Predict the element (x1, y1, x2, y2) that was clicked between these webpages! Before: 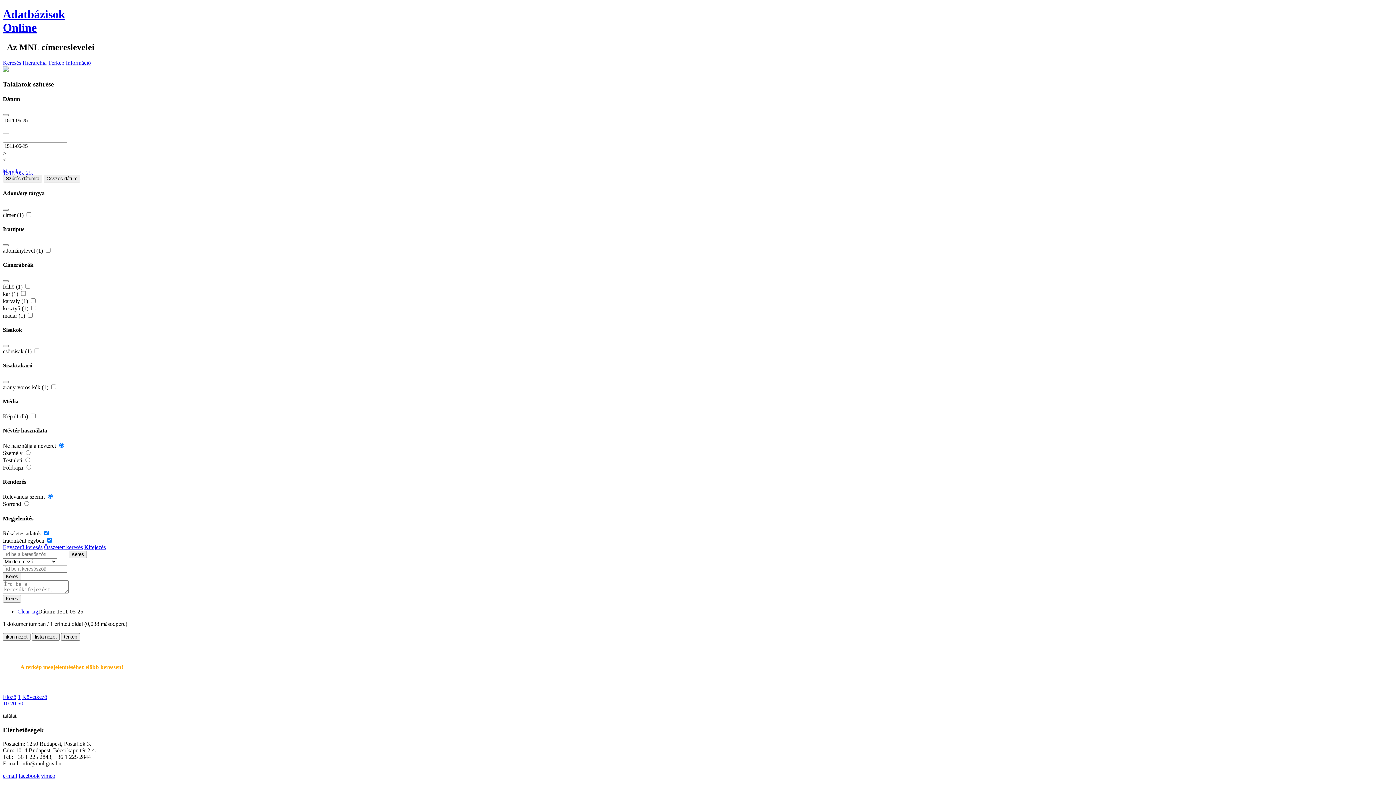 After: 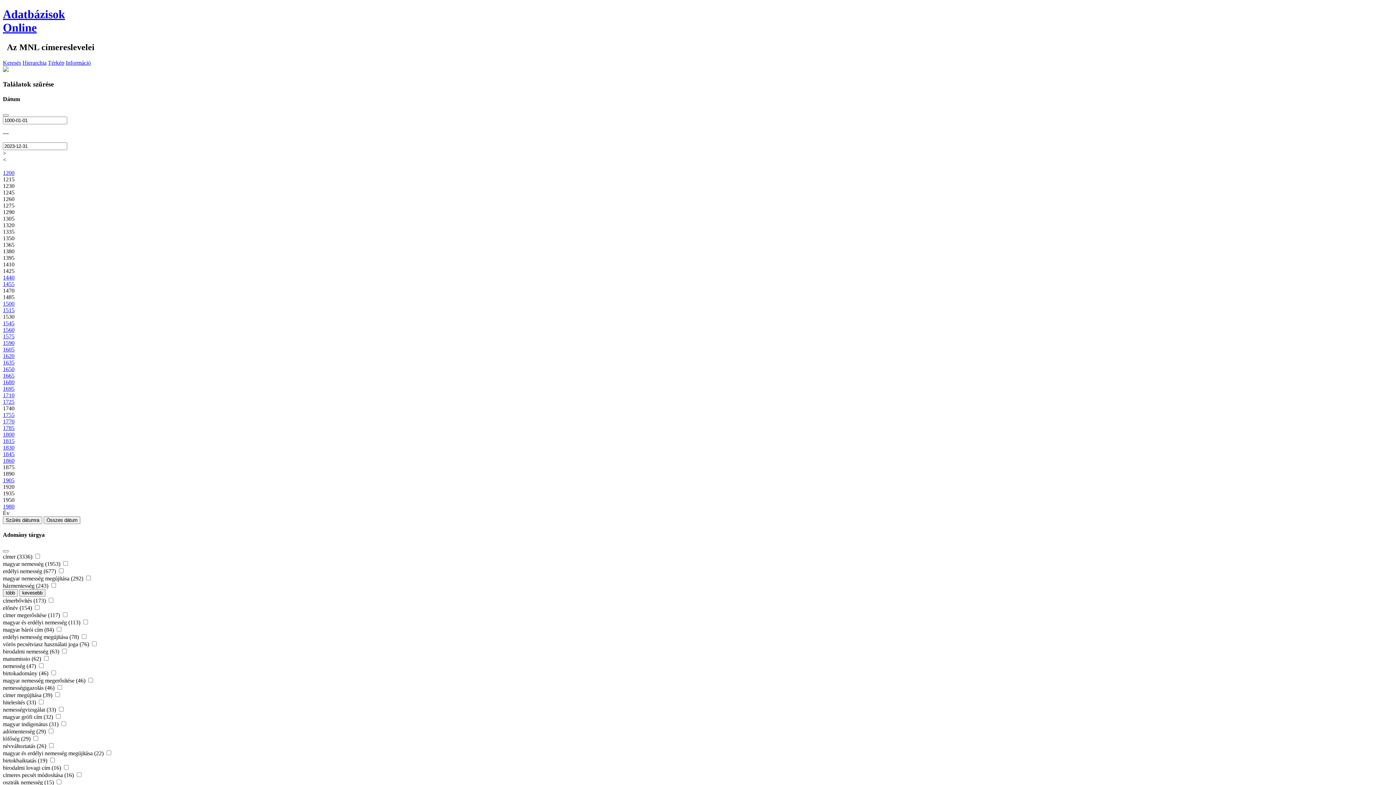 Action: label: Keresés bbox: (2, 59, 21, 65)